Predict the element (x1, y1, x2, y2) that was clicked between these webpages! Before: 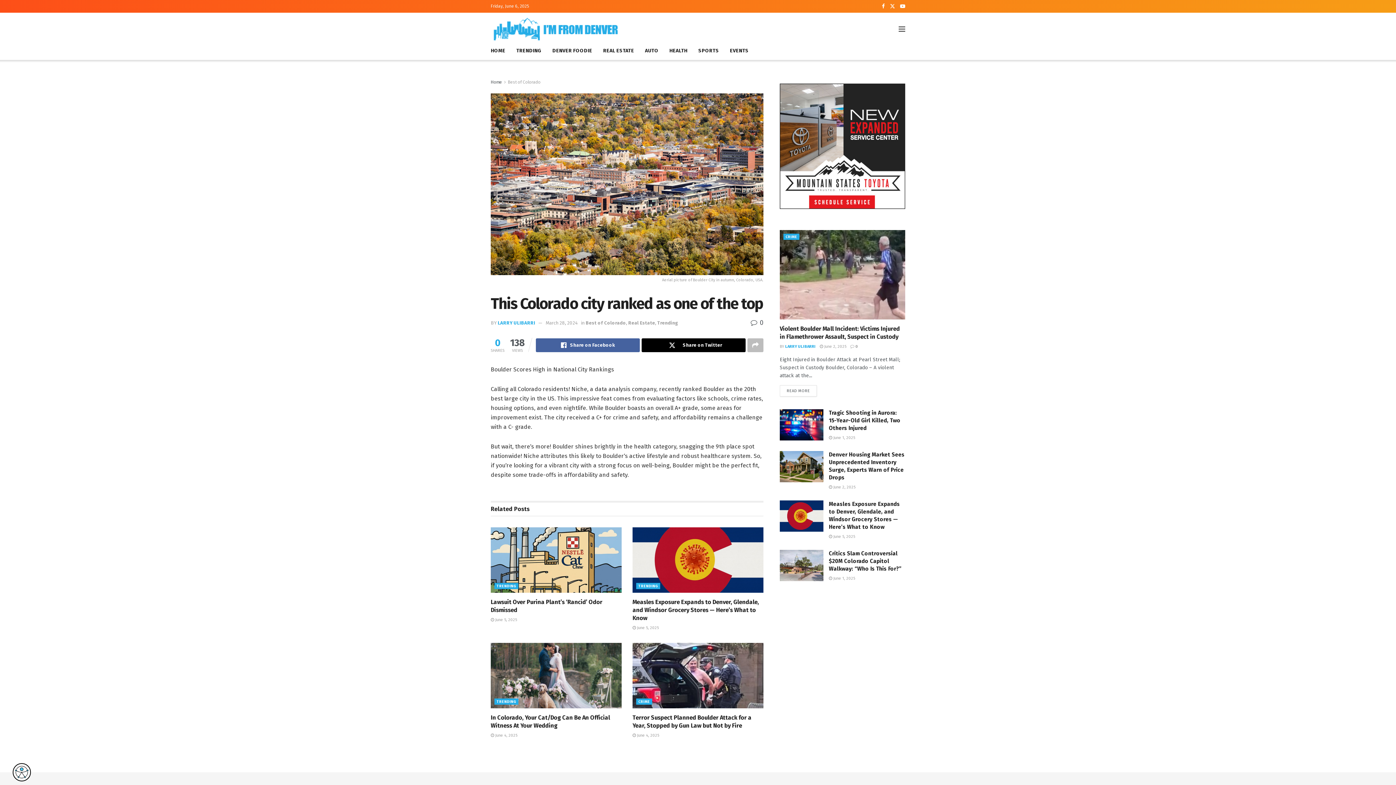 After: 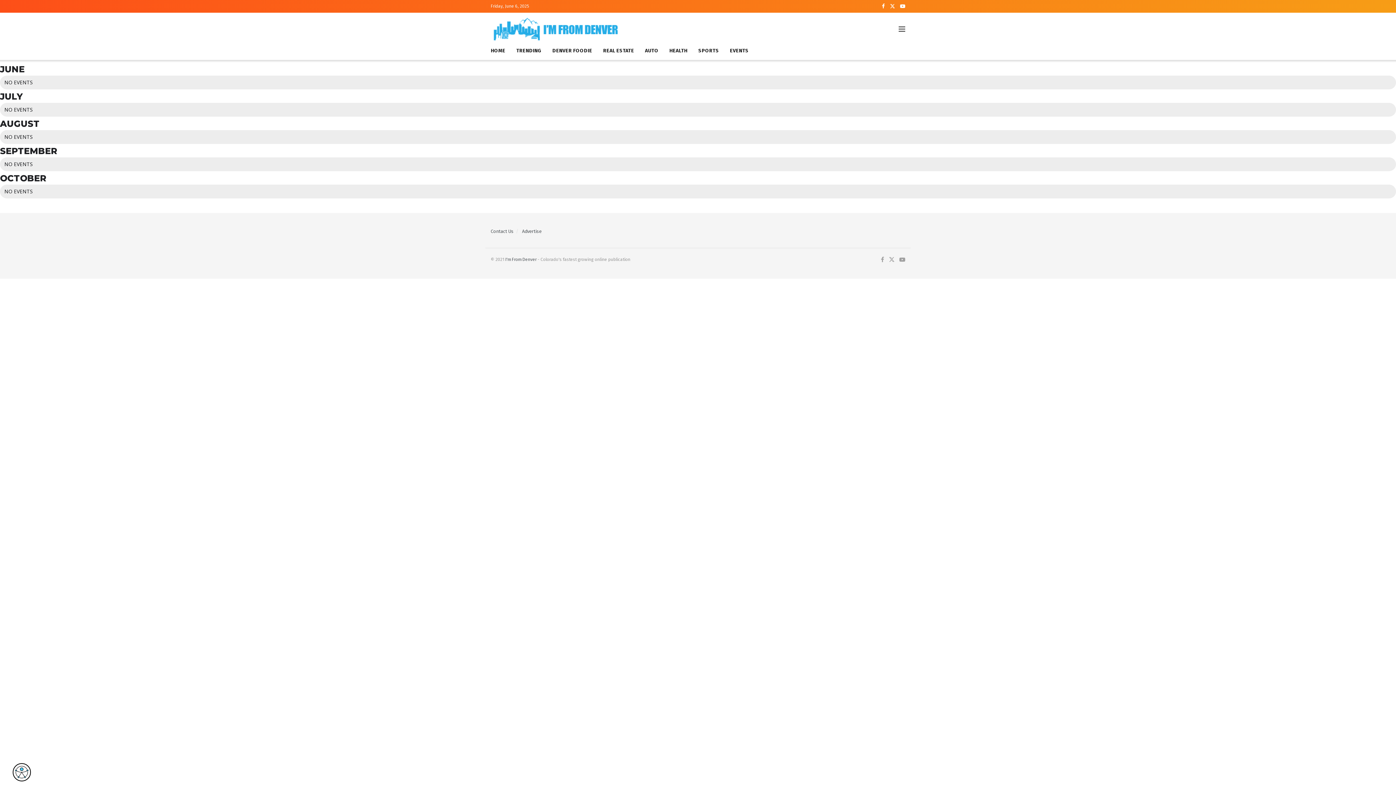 Action: bbox: (730, 45, 748, 56) label: EVENTS